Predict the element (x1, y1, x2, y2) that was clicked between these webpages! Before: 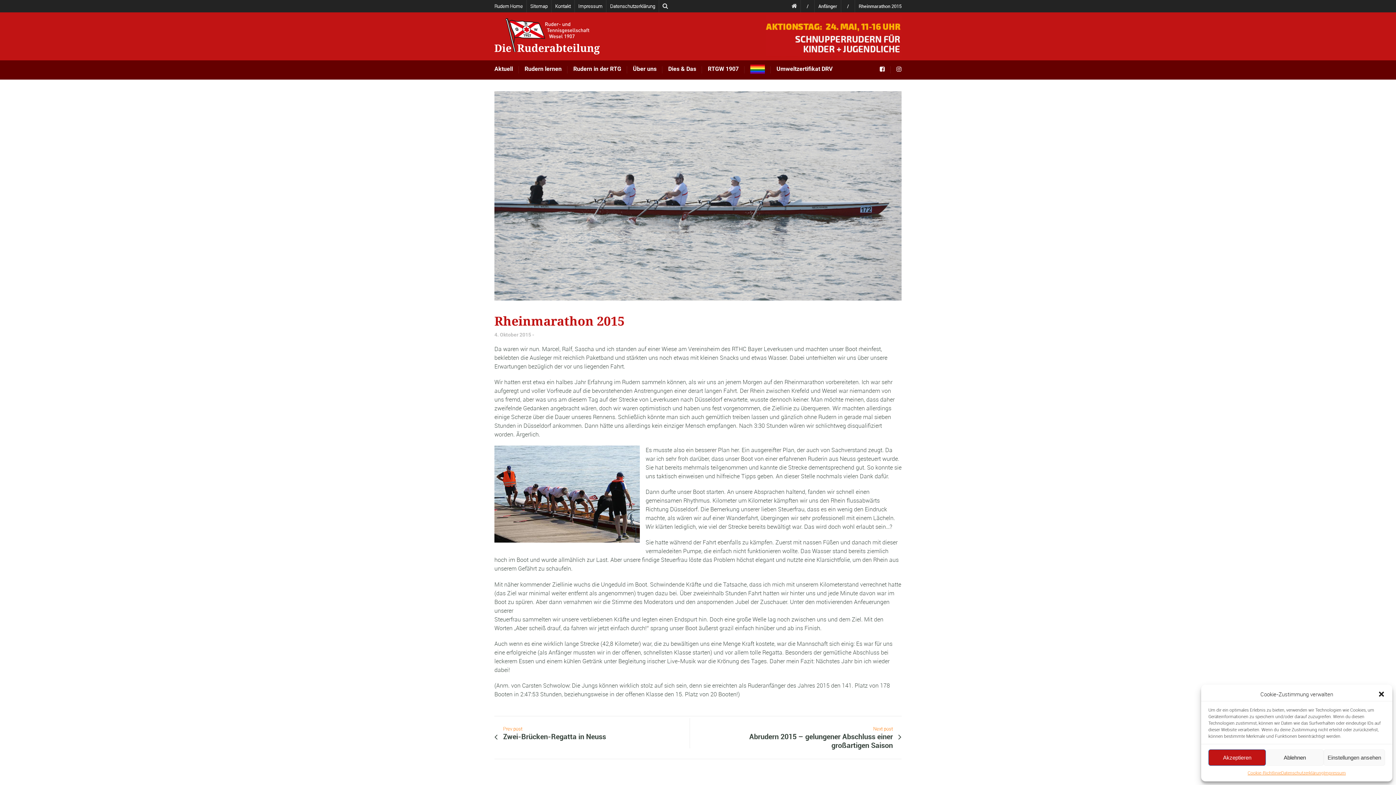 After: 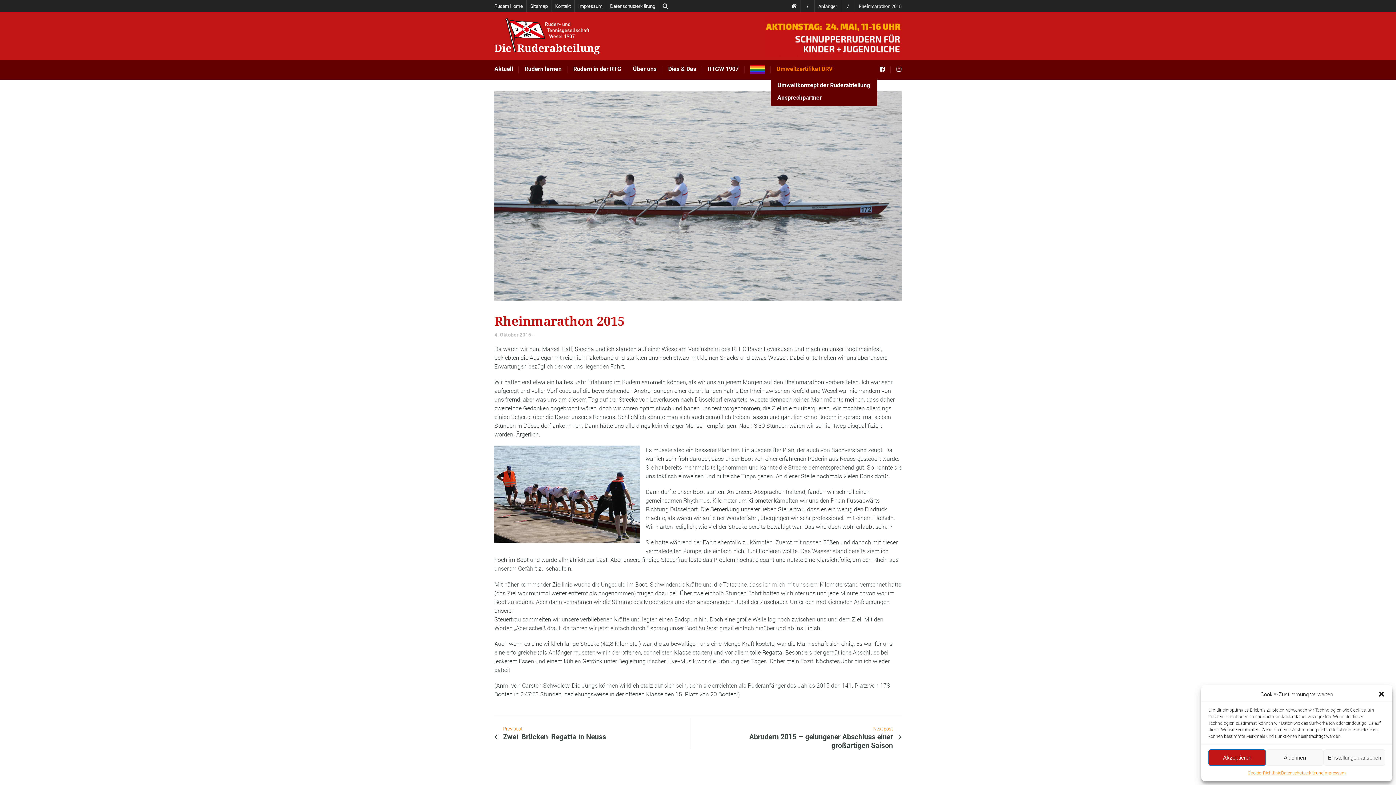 Action: bbox: (776, 60, 838, 78) label: Umweltzertifikat DRV